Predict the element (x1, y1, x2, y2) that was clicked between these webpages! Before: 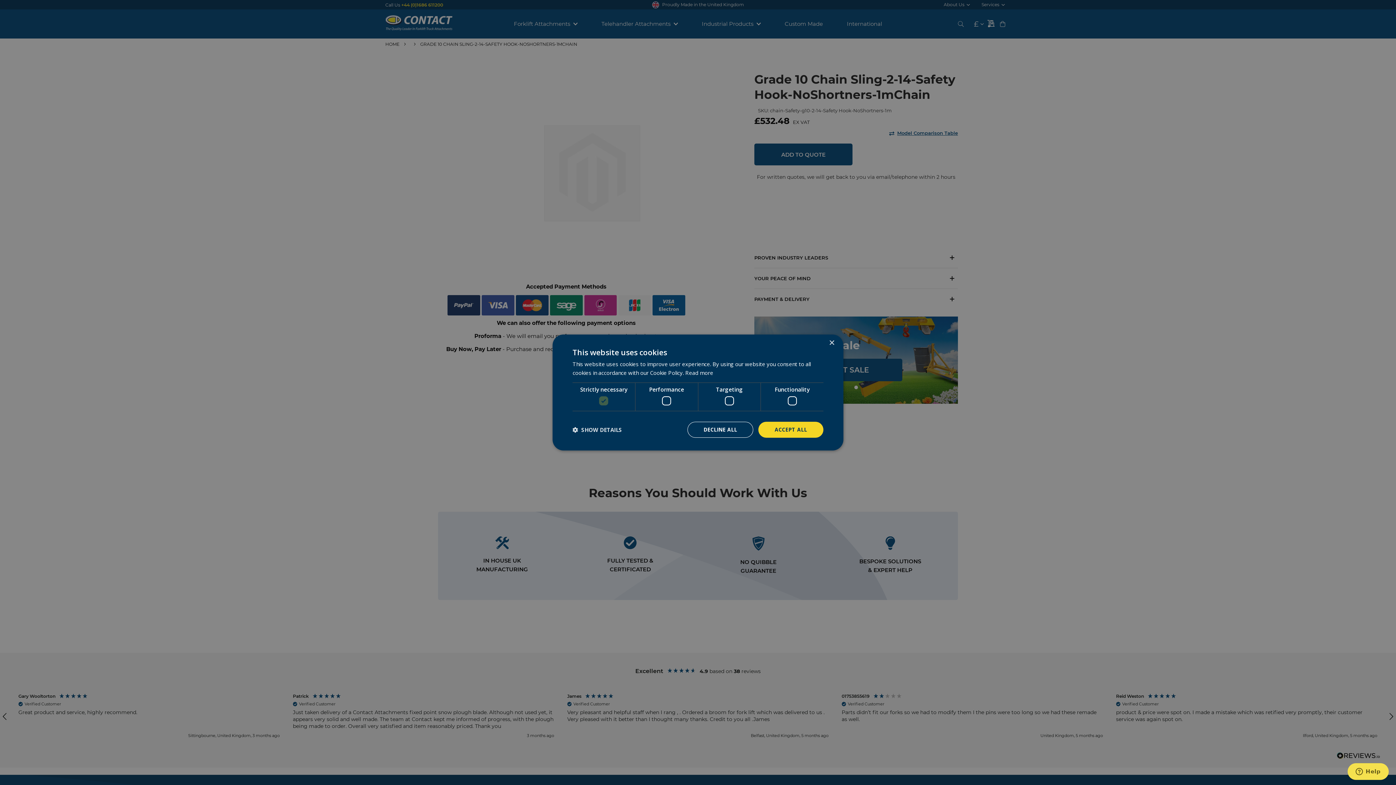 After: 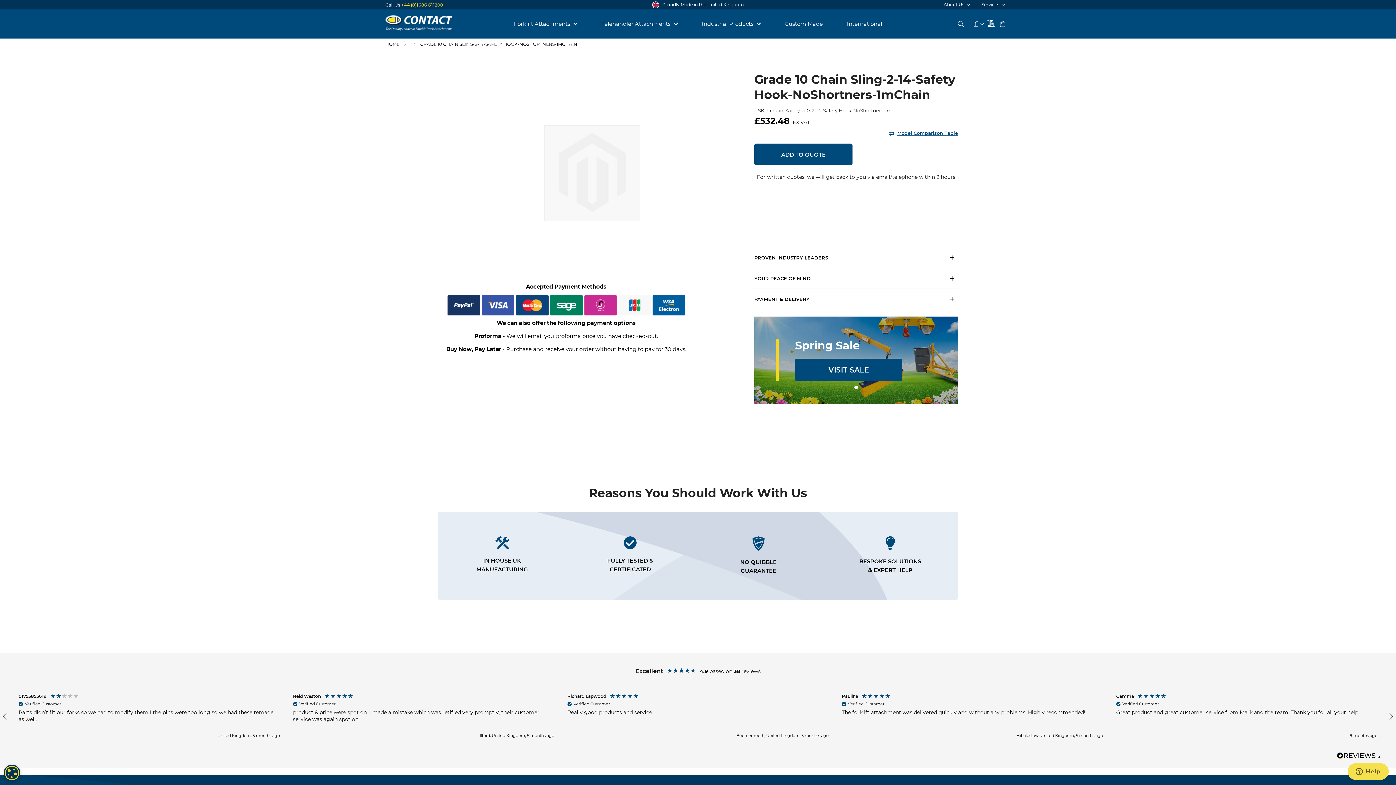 Action: label: DECLINE ALL bbox: (687, 422, 753, 438)